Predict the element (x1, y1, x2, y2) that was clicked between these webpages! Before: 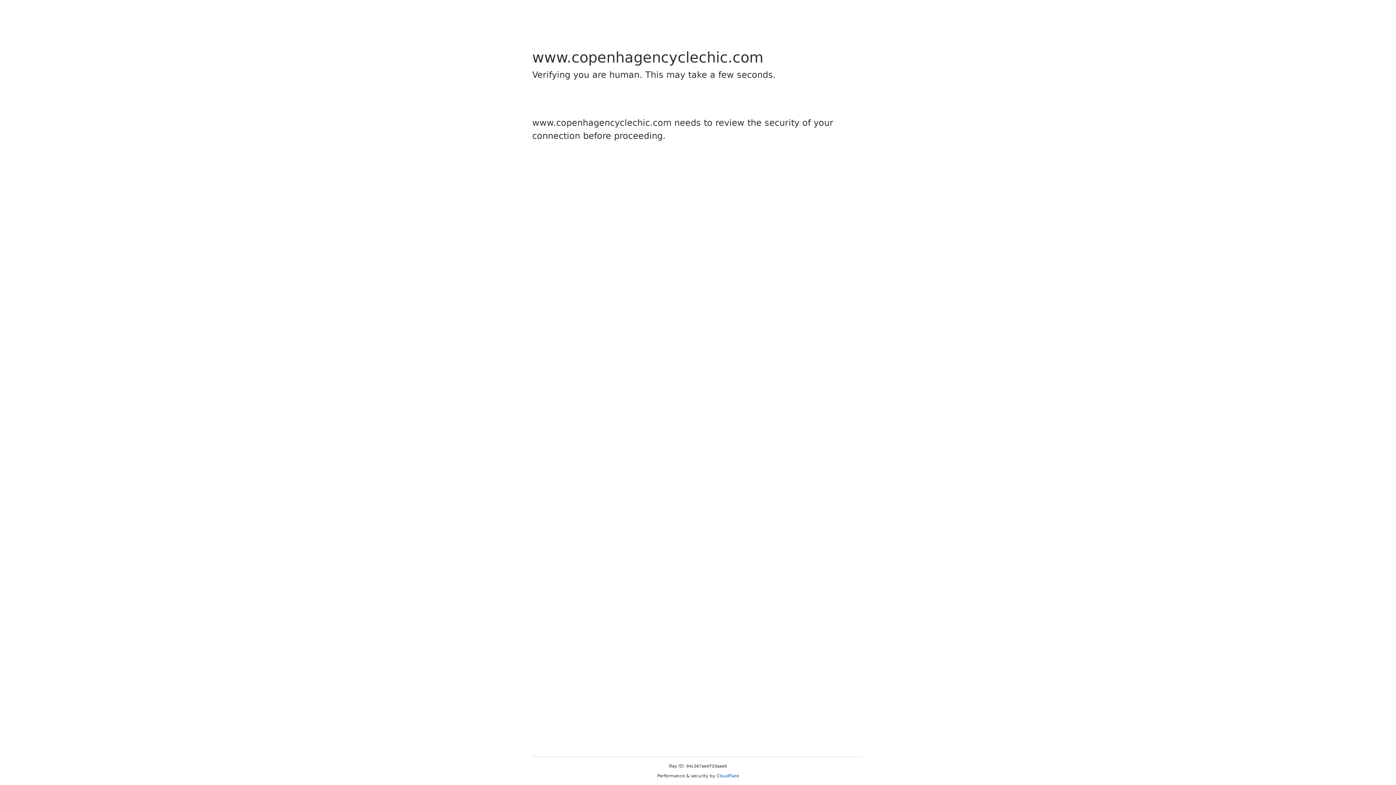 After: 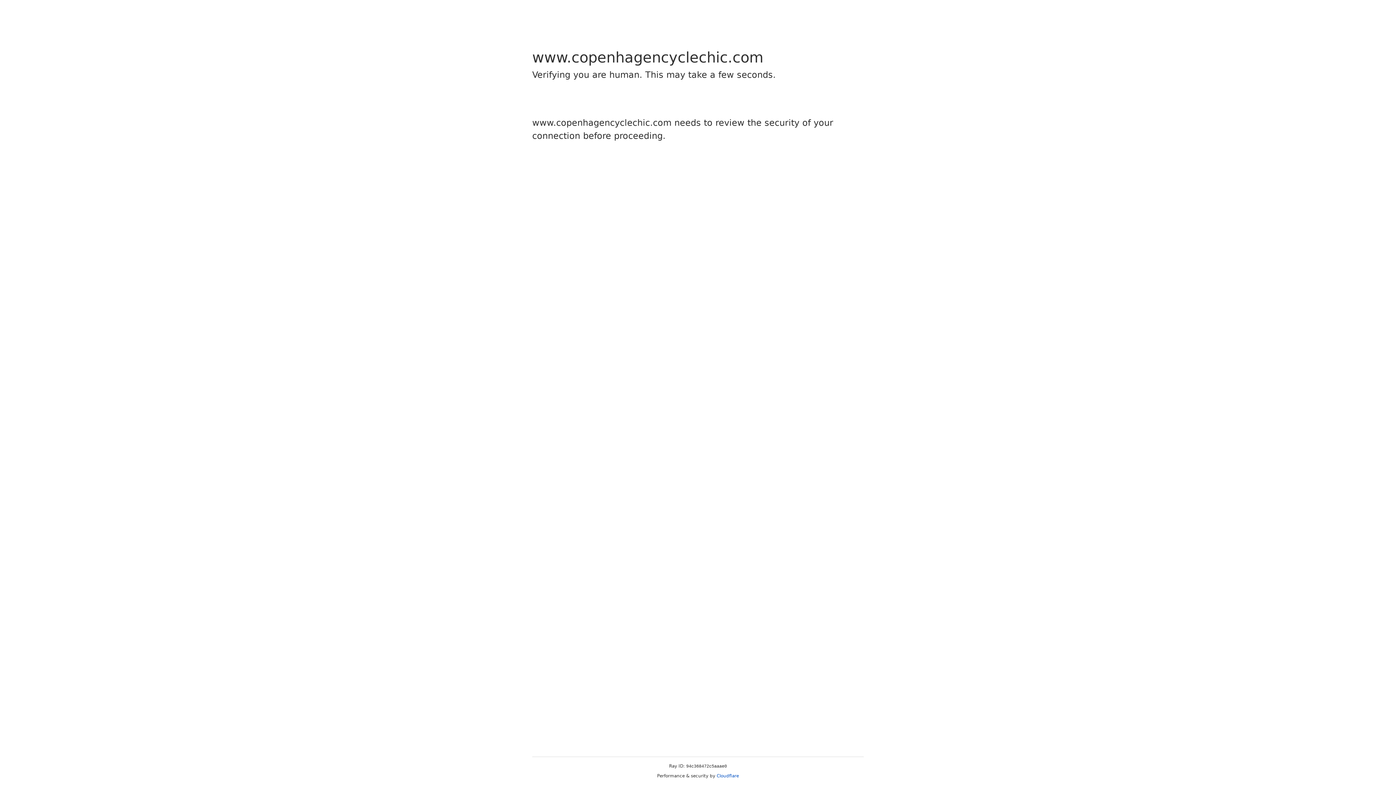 Action: label: Cloudflare bbox: (716, 773, 739, 778)